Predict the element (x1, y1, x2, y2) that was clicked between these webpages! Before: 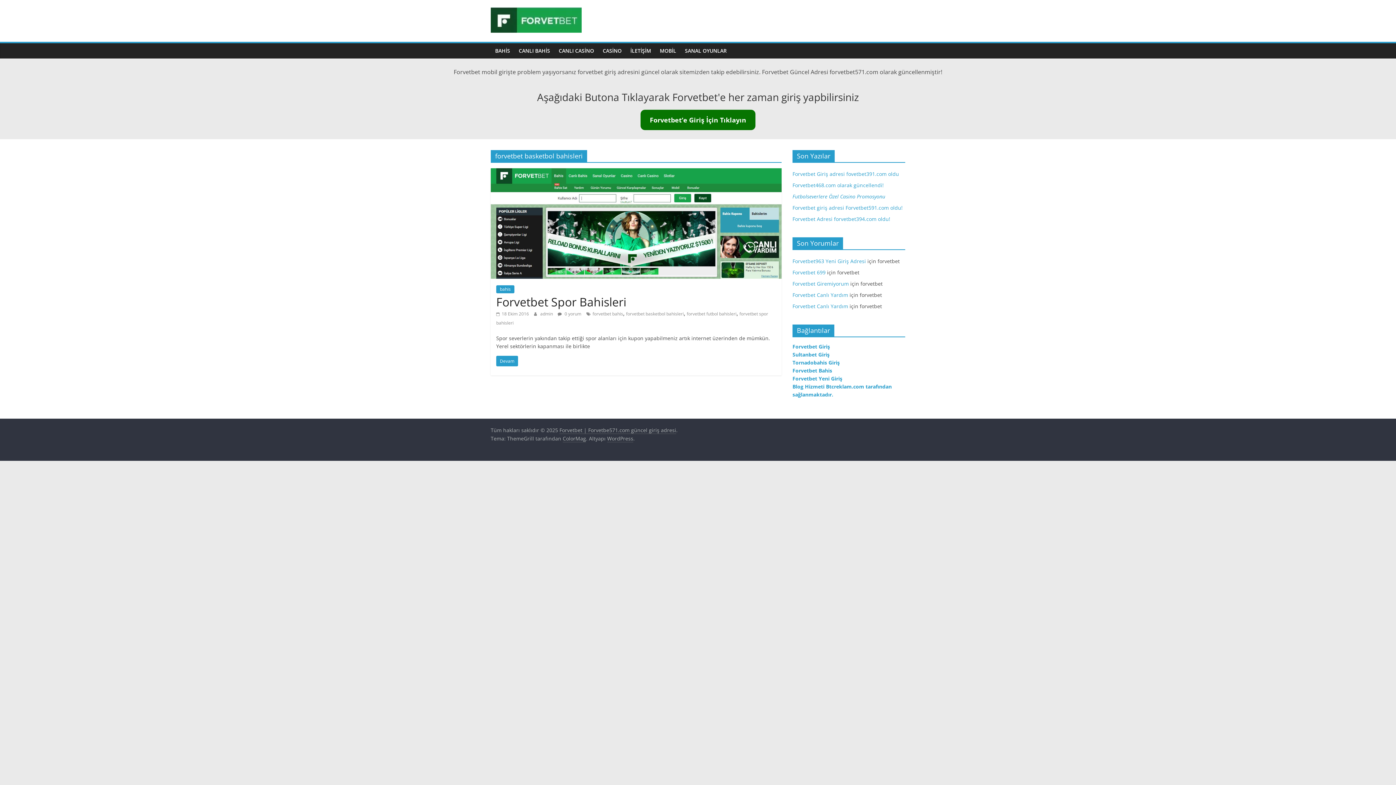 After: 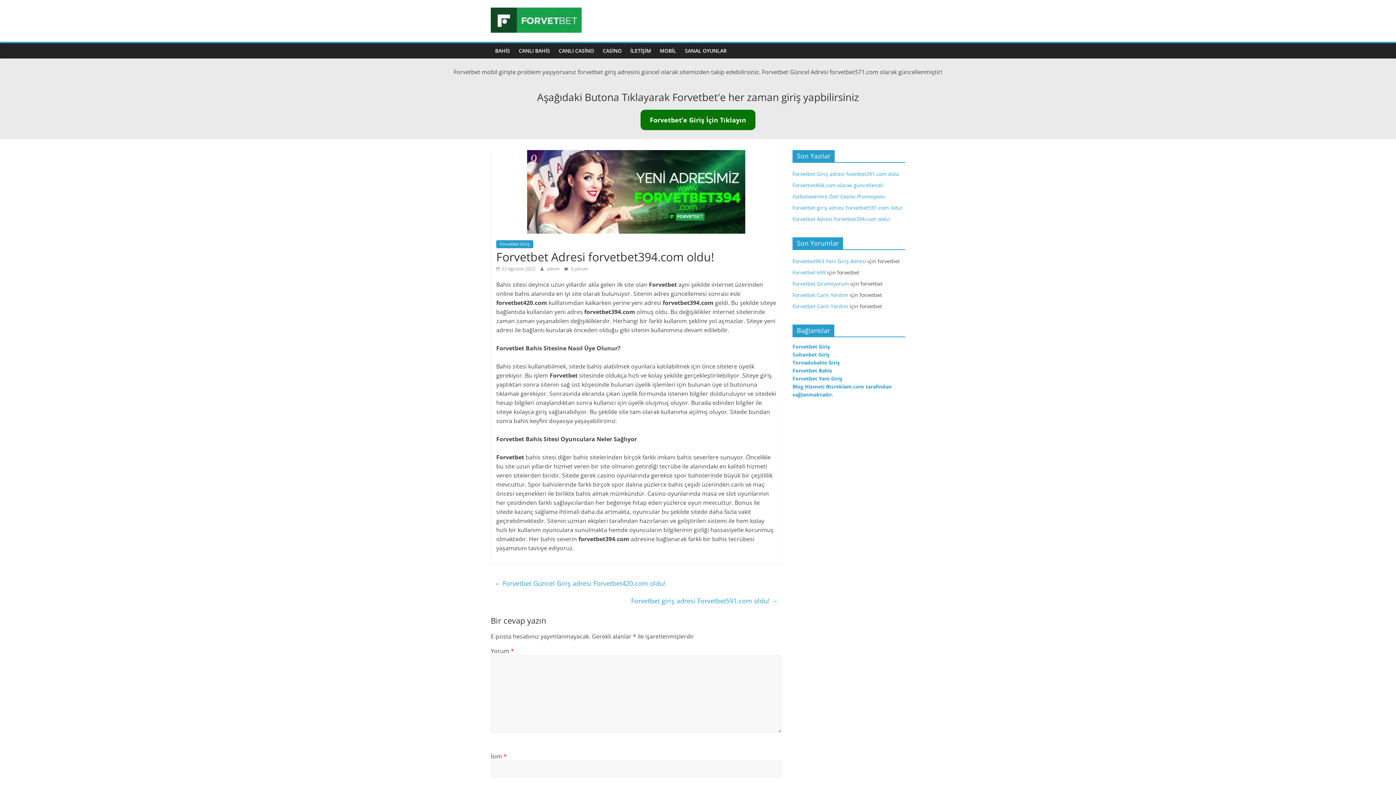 Action: bbox: (792, 215, 890, 222) label: Forvetbet Adresi forvetbet394.com oldu!